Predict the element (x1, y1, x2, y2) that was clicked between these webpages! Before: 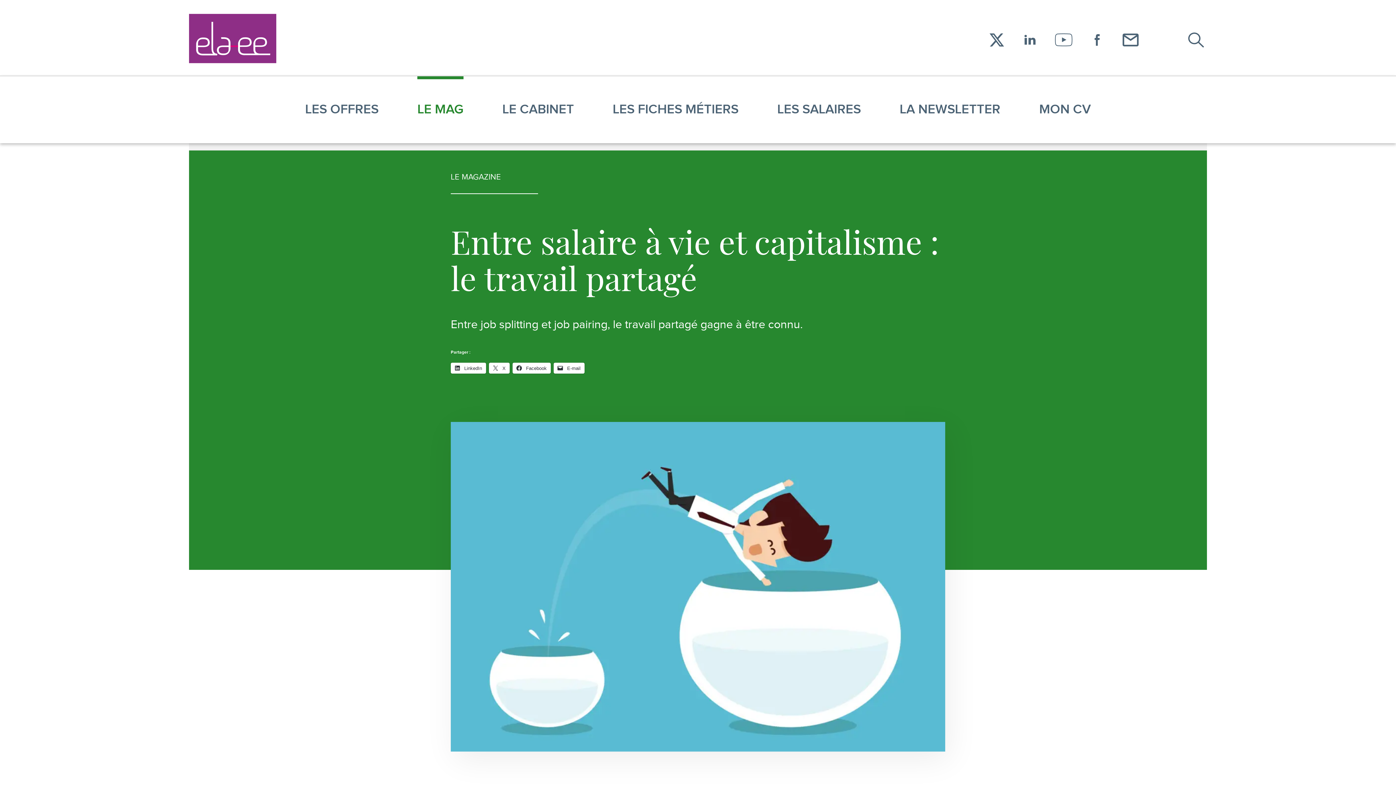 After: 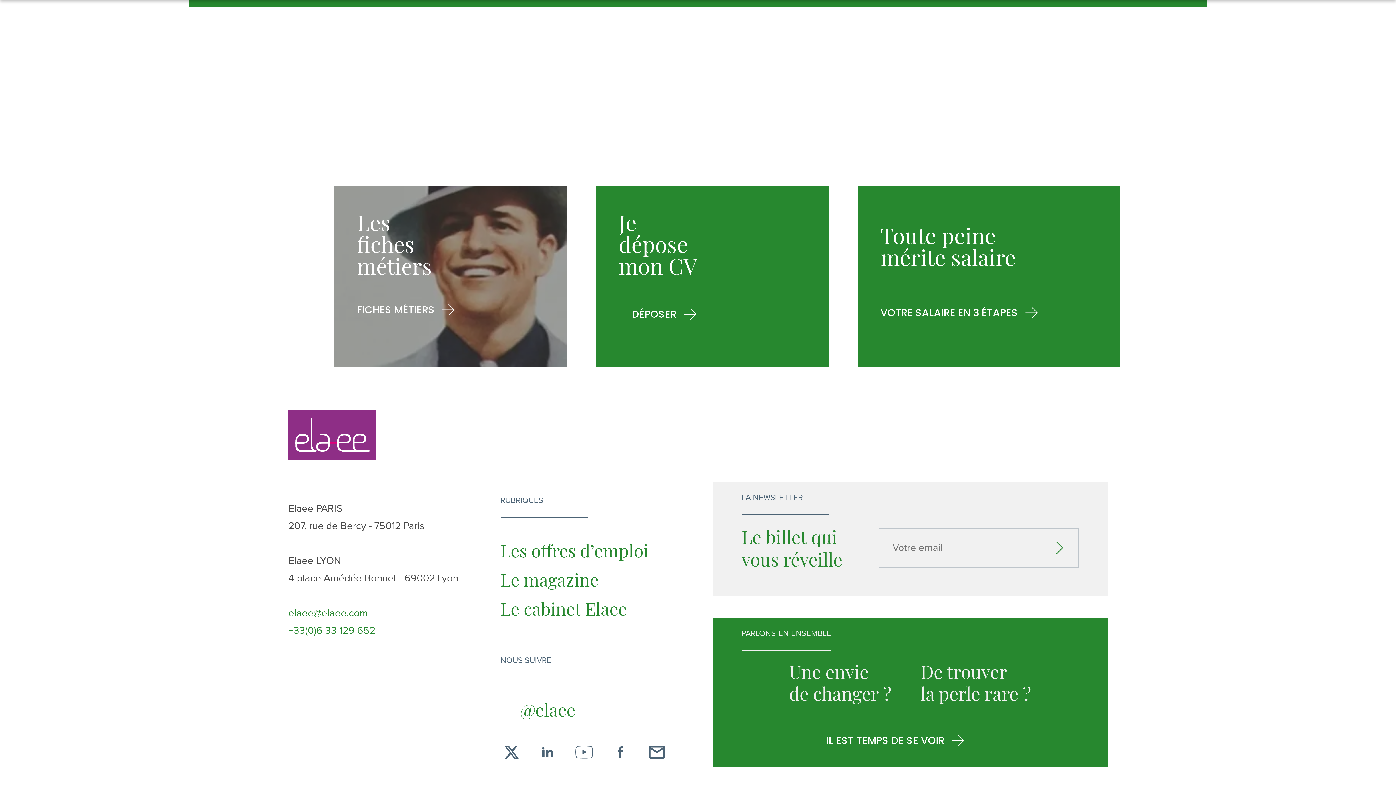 Action: bbox: (880, 76, 1020, 143) label: LA NEWSLETTER